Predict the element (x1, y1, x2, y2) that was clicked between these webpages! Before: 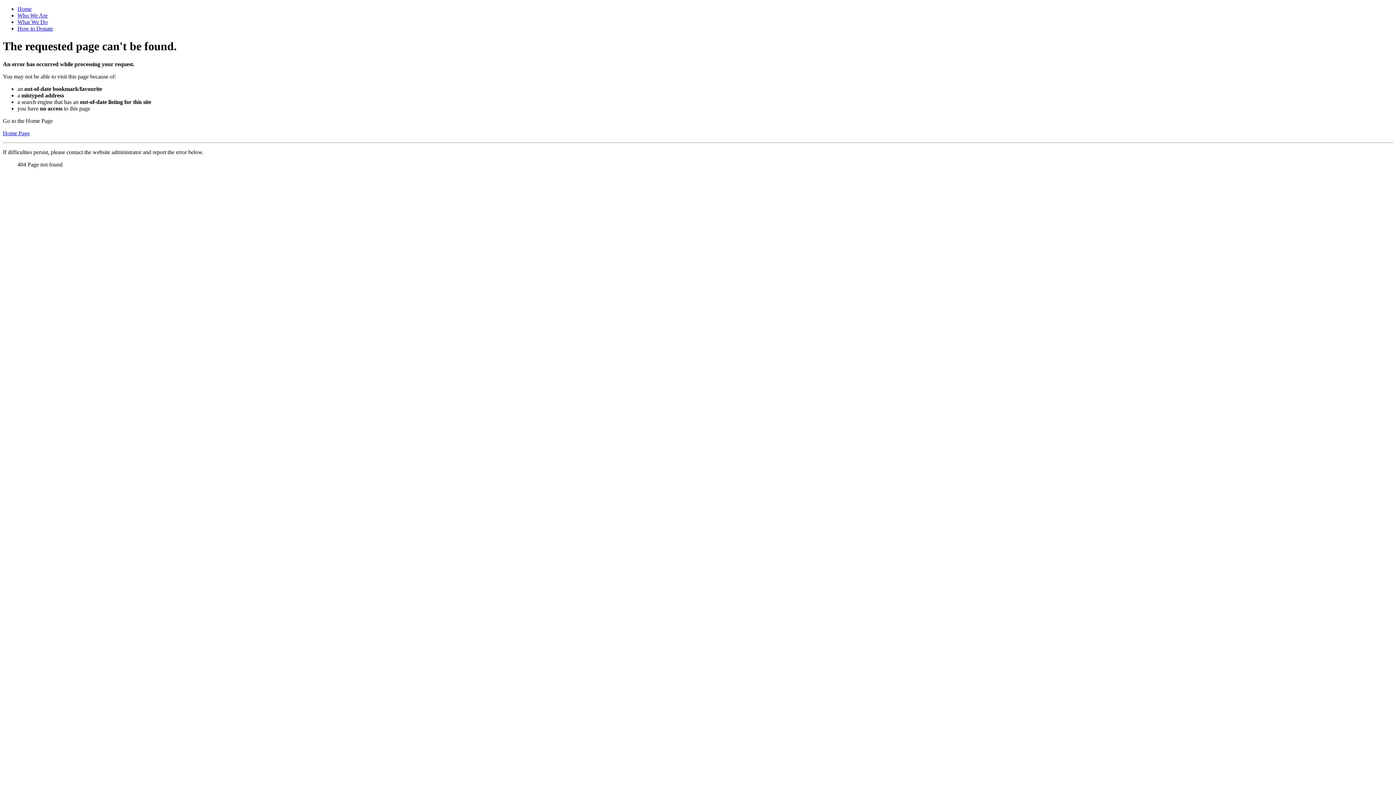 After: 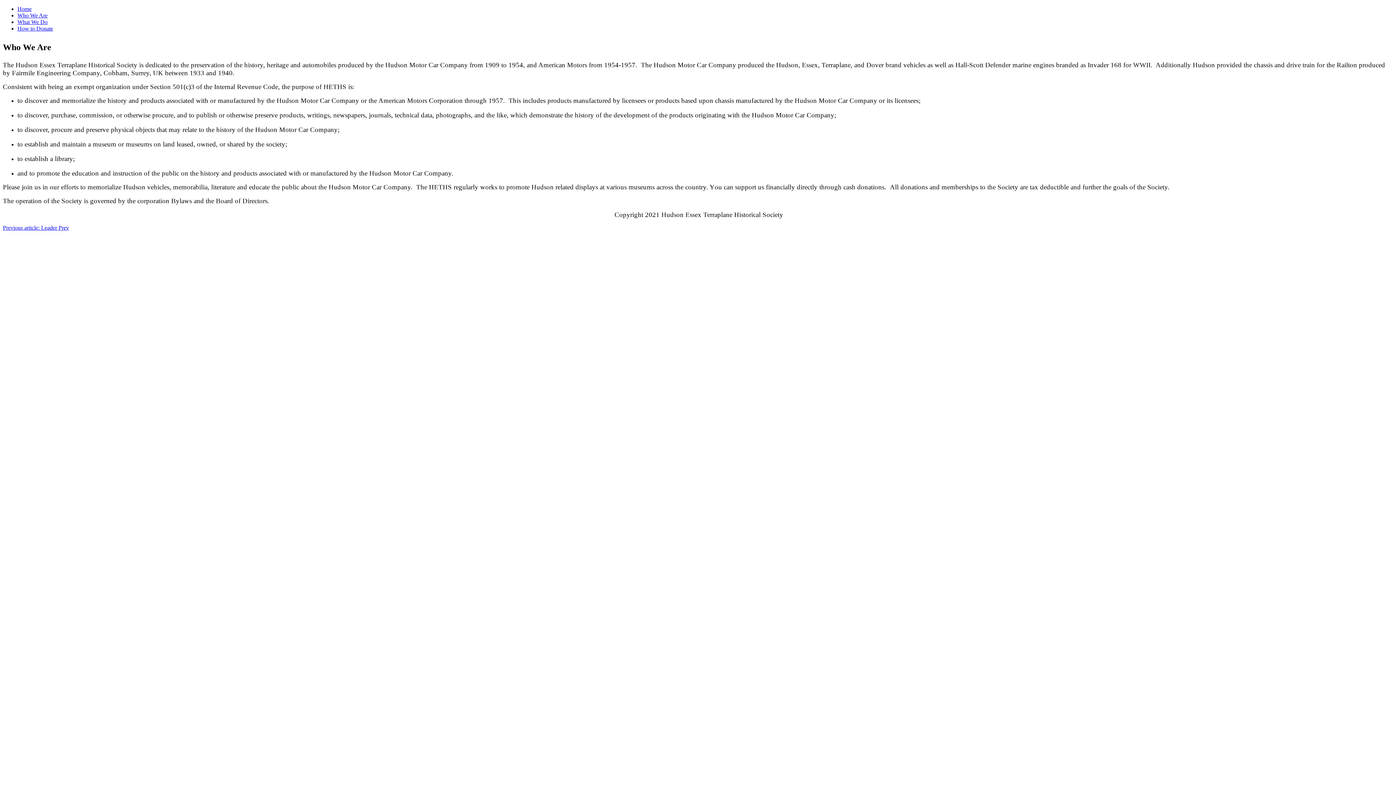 Action: label: Who We Are bbox: (17, 12, 47, 18)